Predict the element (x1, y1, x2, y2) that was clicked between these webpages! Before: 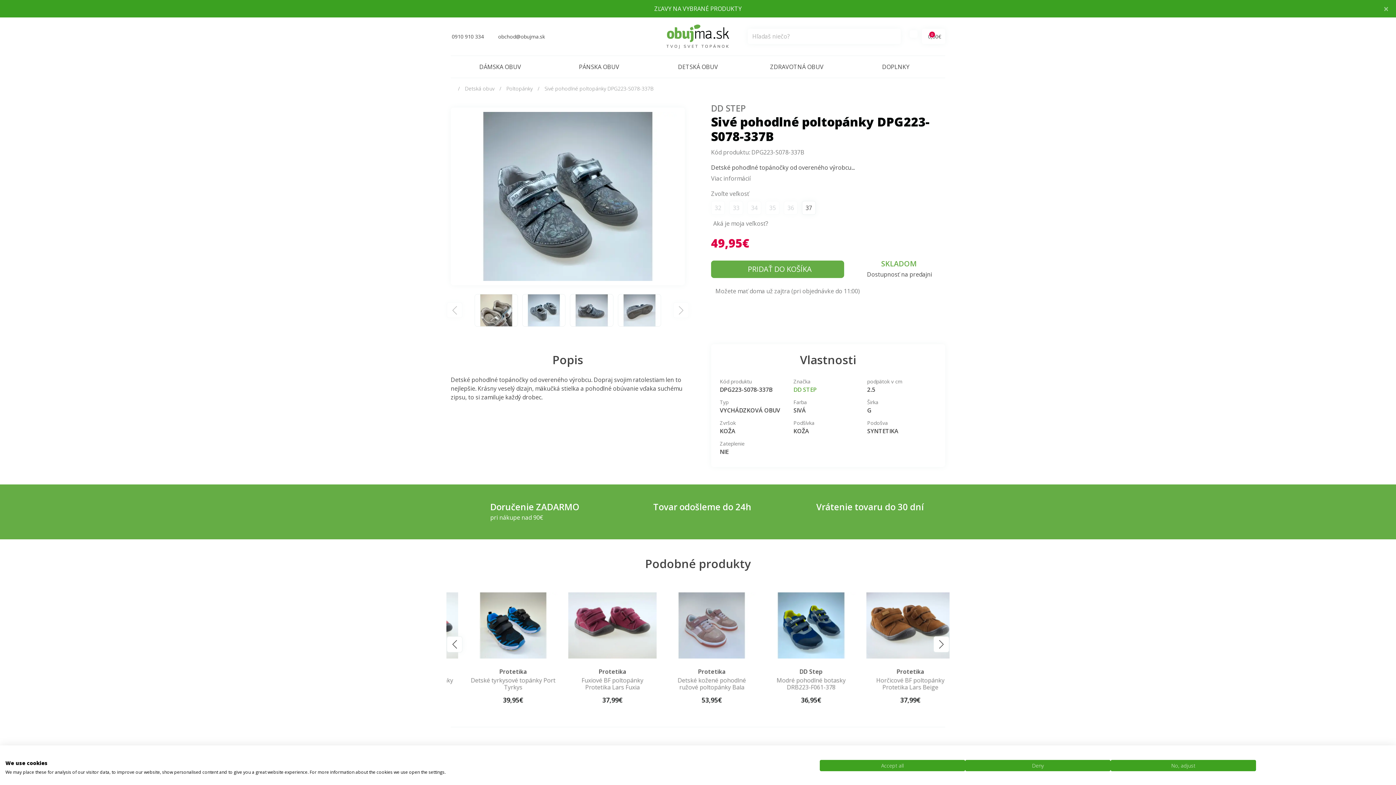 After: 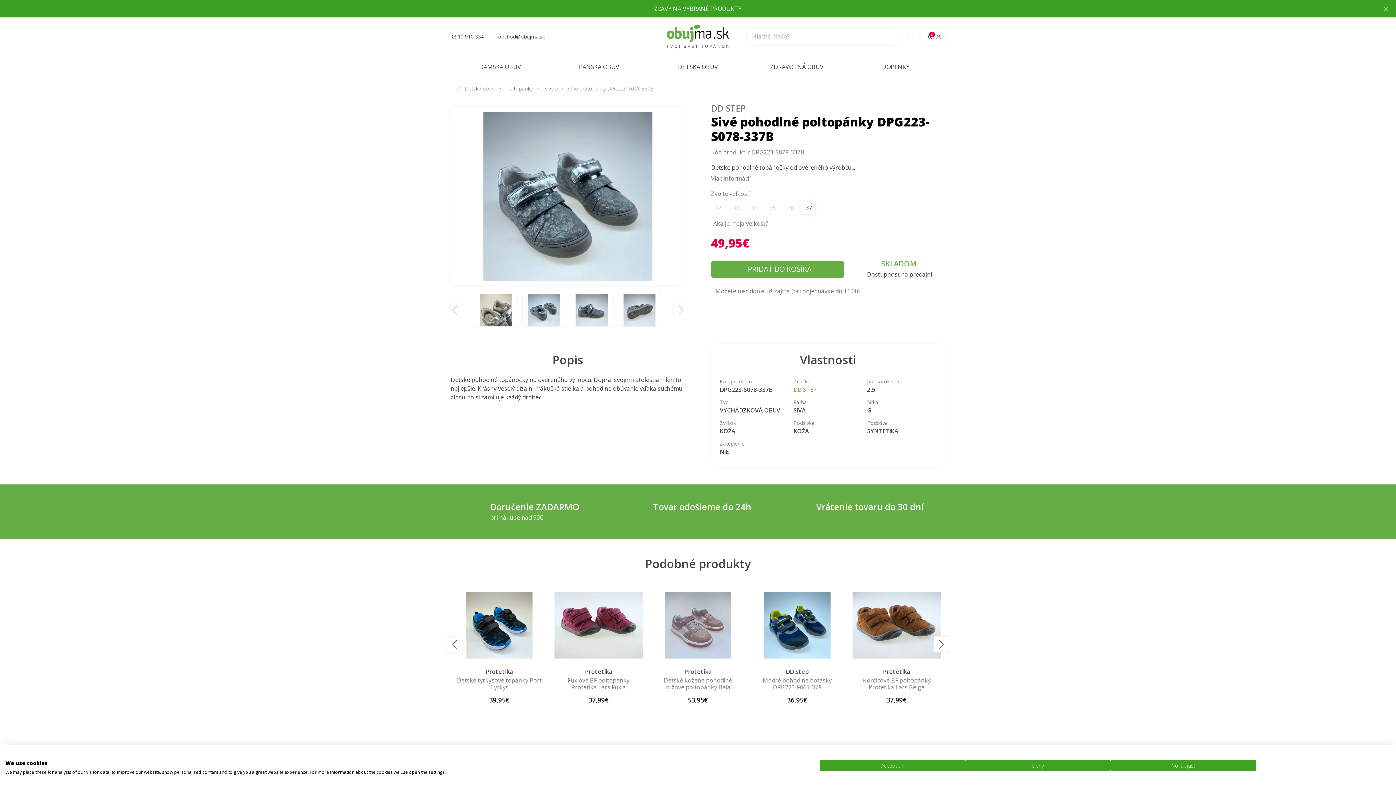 Action: label: Previous slide bbox: (446, 636, 462, 652)